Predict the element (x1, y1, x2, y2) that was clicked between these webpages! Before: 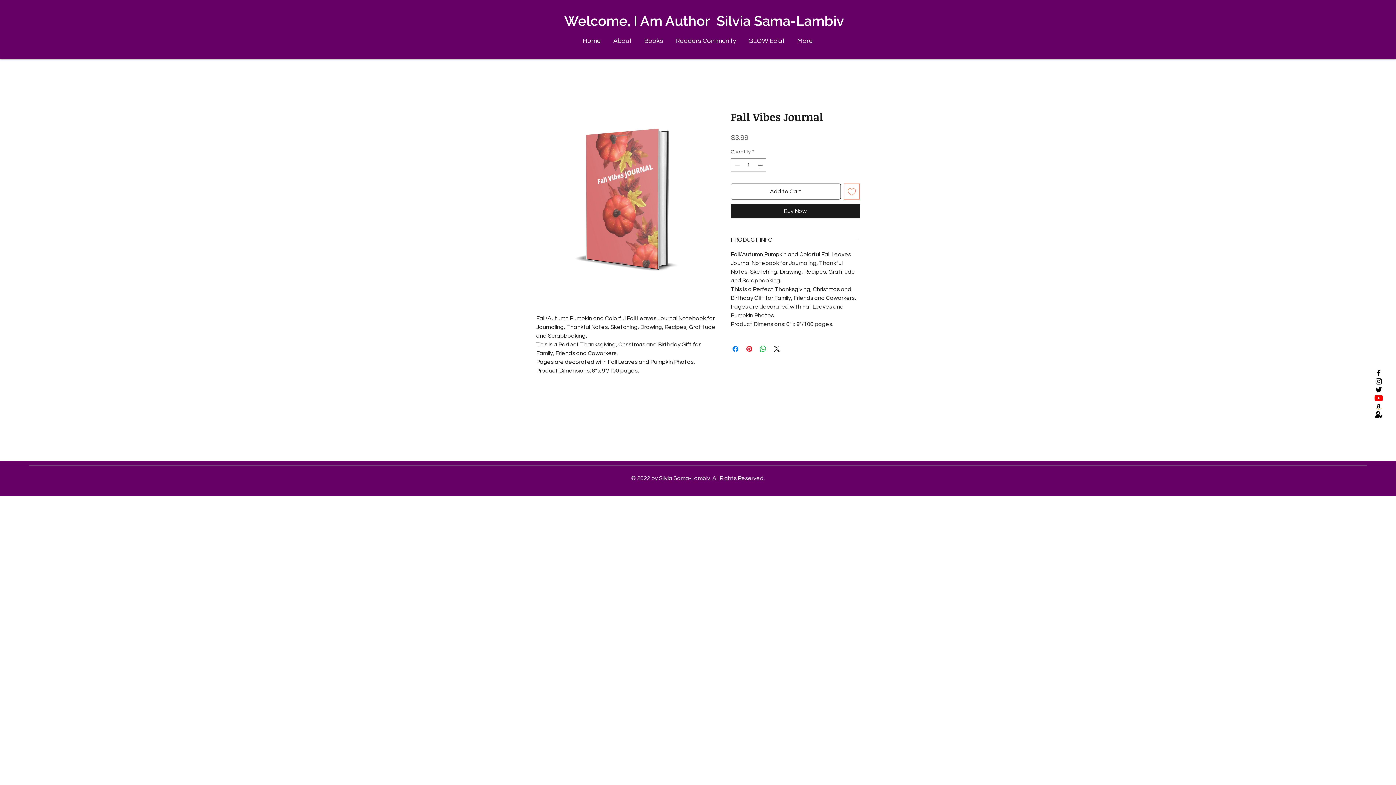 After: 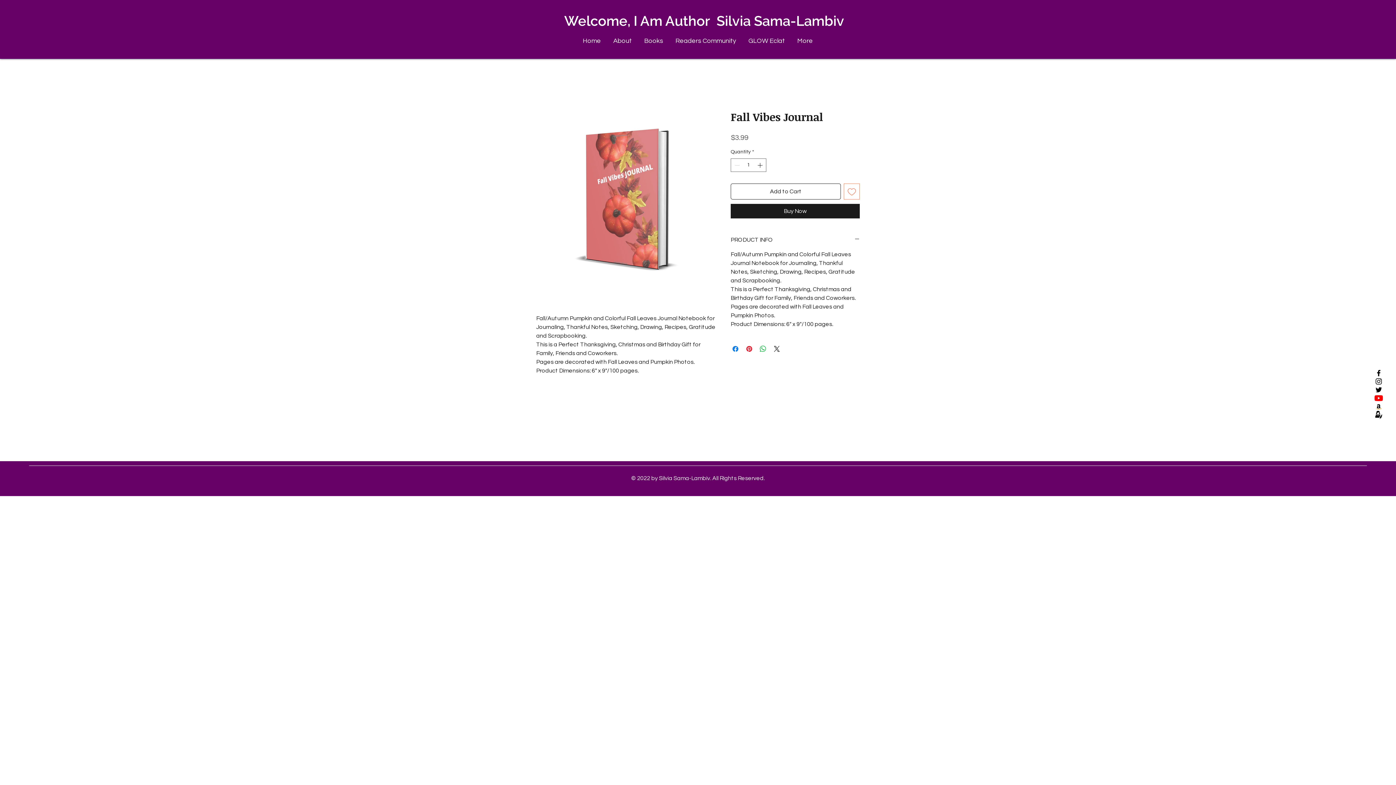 Action: label: YouTube bbox: (1374, 394, 1383, 402)